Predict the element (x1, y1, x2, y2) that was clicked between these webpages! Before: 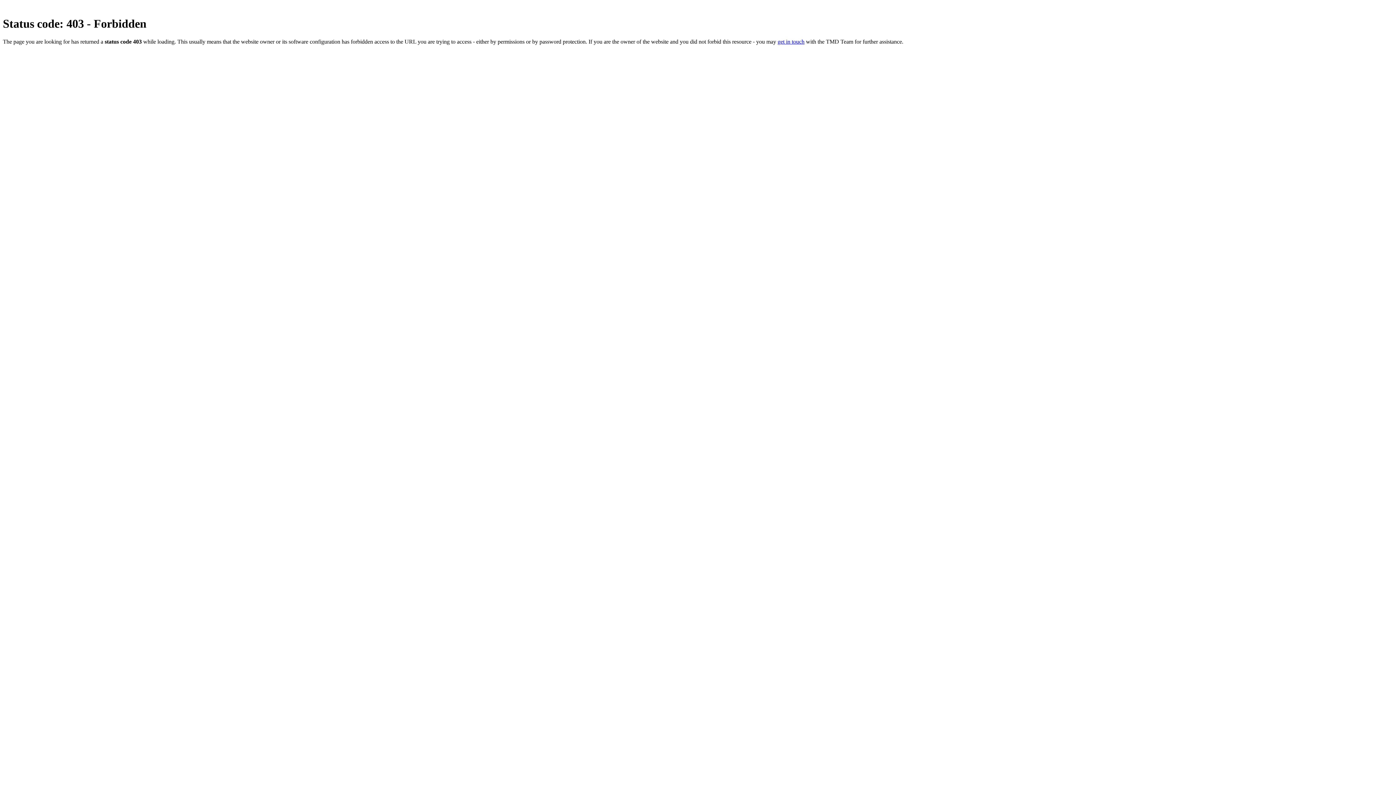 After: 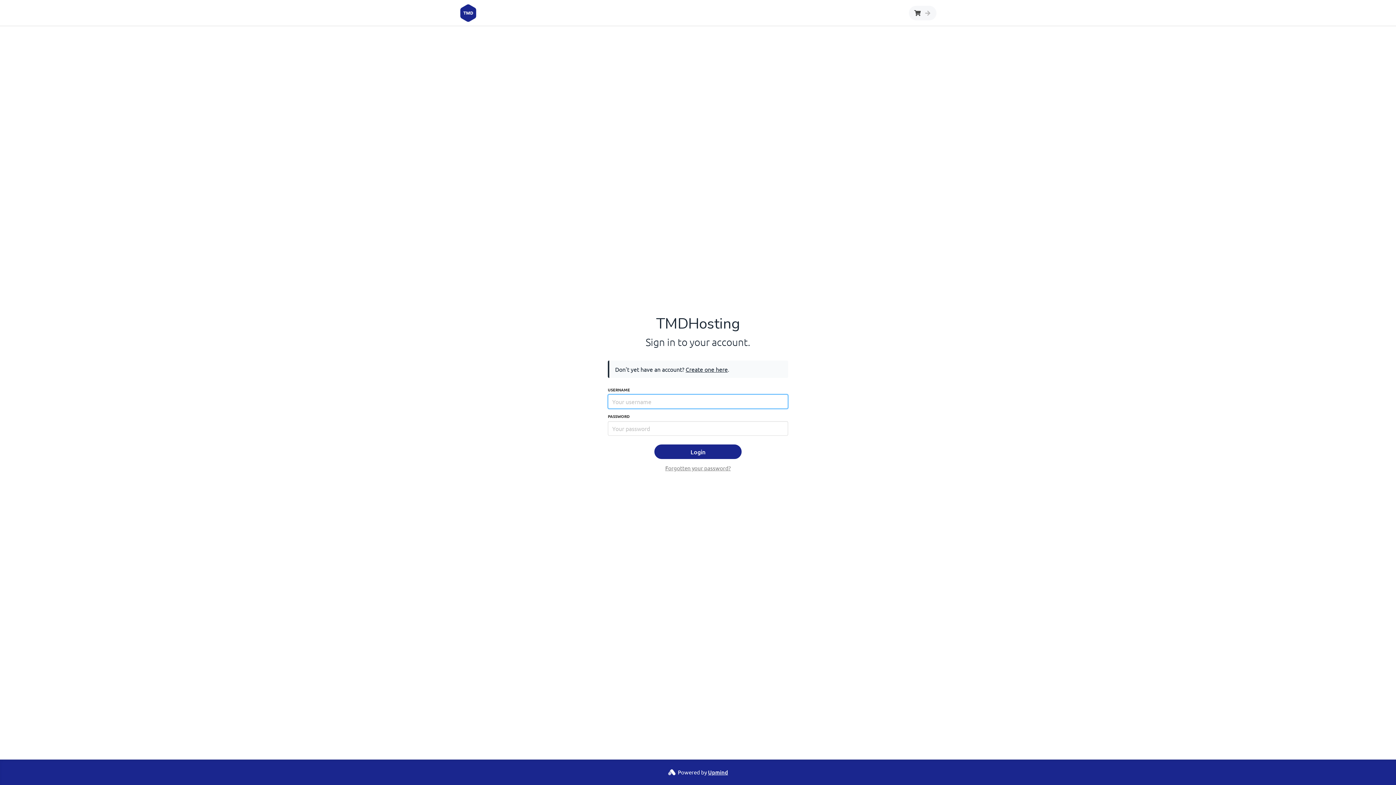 Action: label: get in touch bbox: (777, 38, 804, 44)